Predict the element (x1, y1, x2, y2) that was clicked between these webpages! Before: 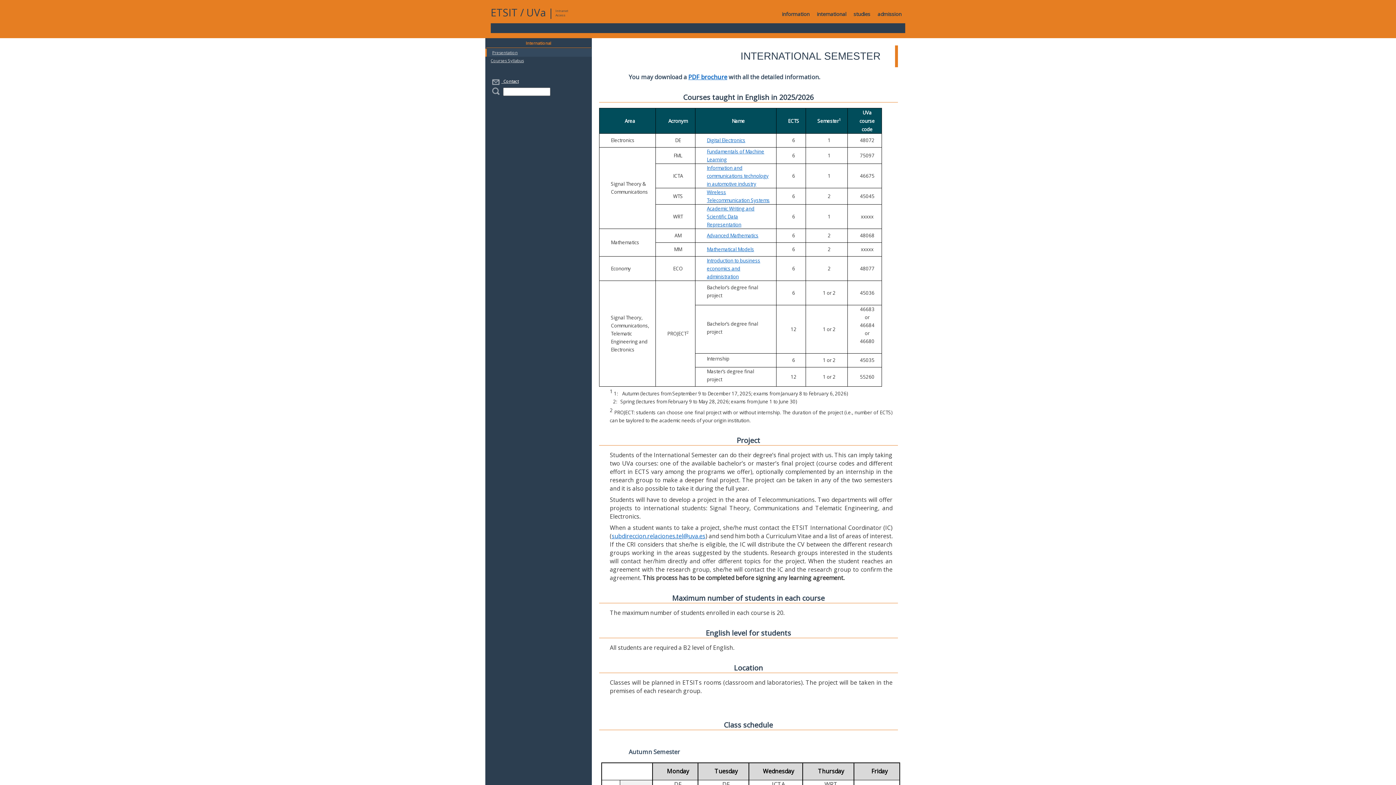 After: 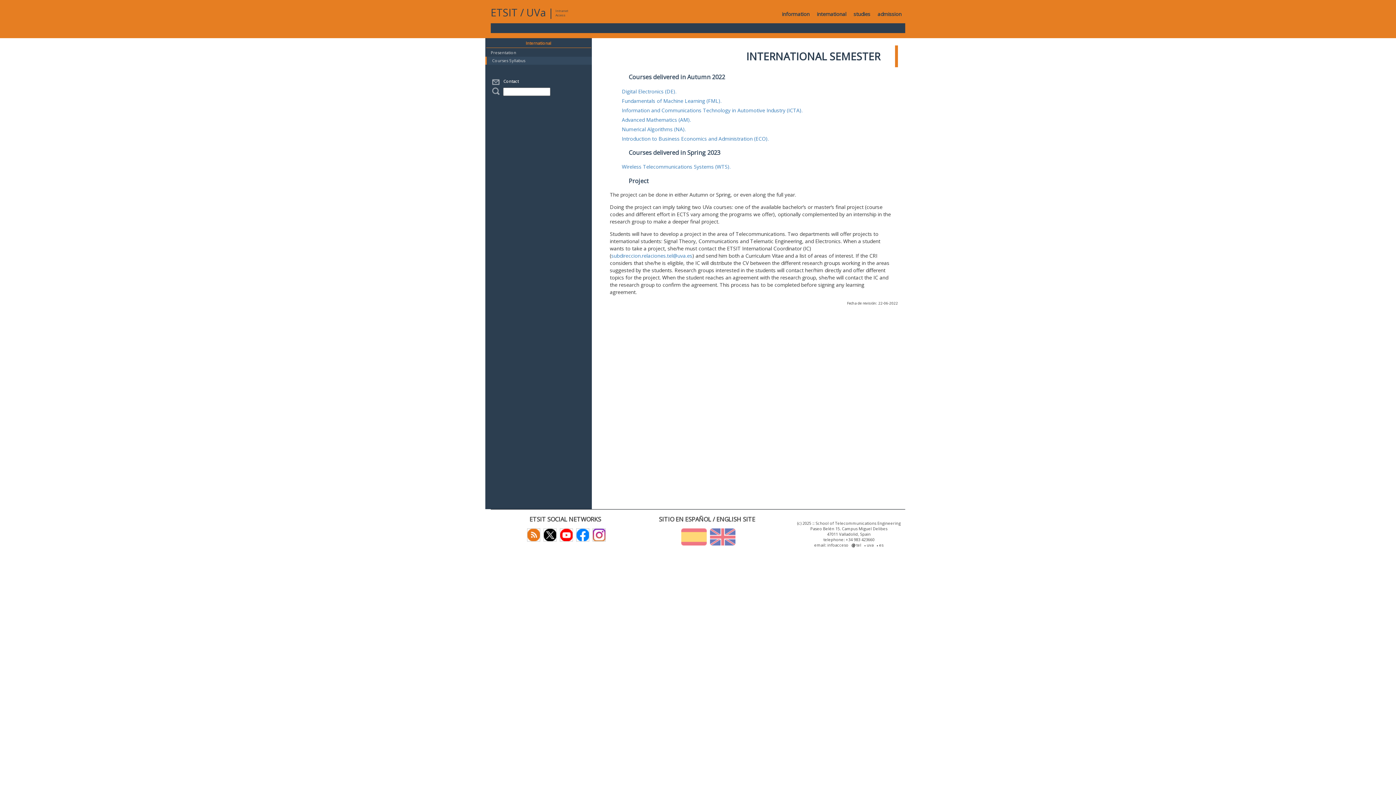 Action: bbox: (490, 57, 524, 63) label: Courses Syllabus